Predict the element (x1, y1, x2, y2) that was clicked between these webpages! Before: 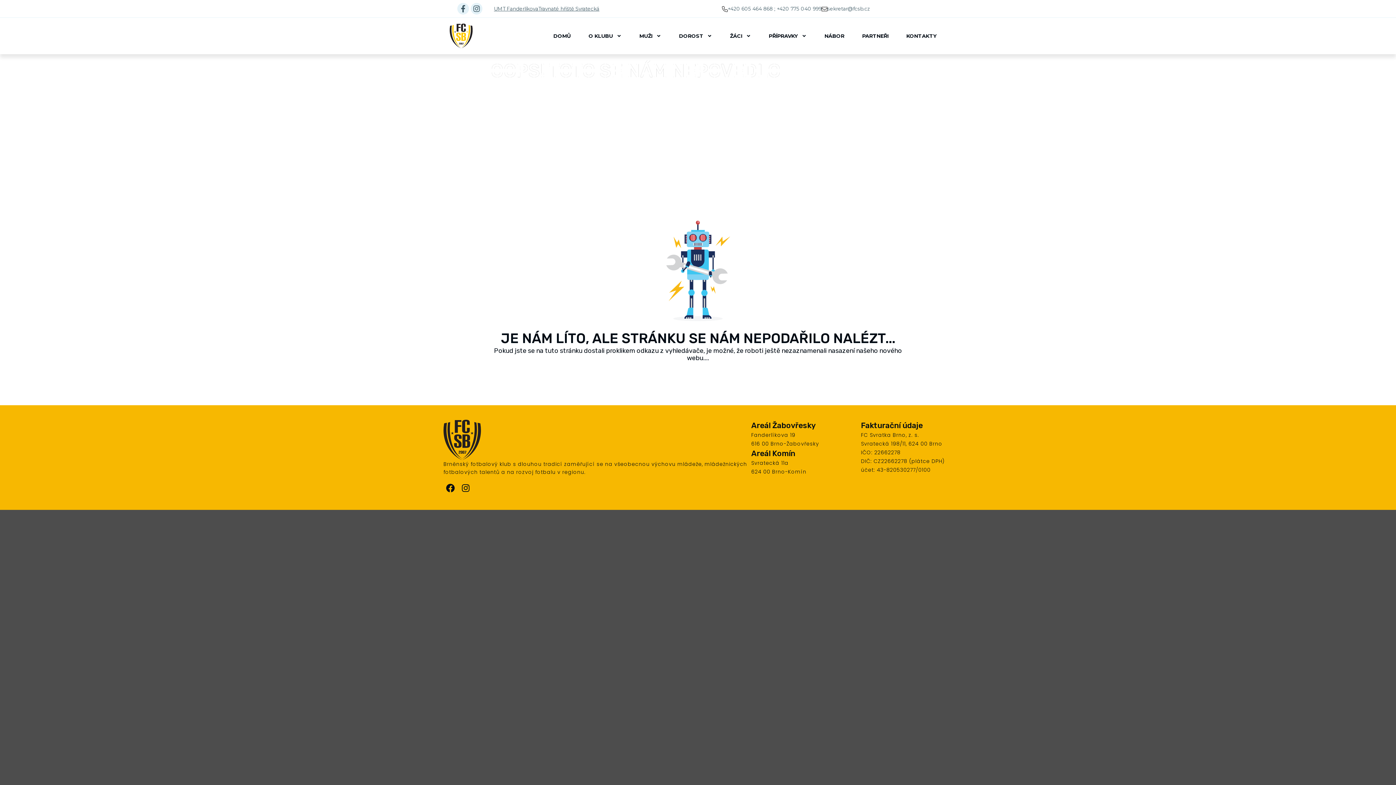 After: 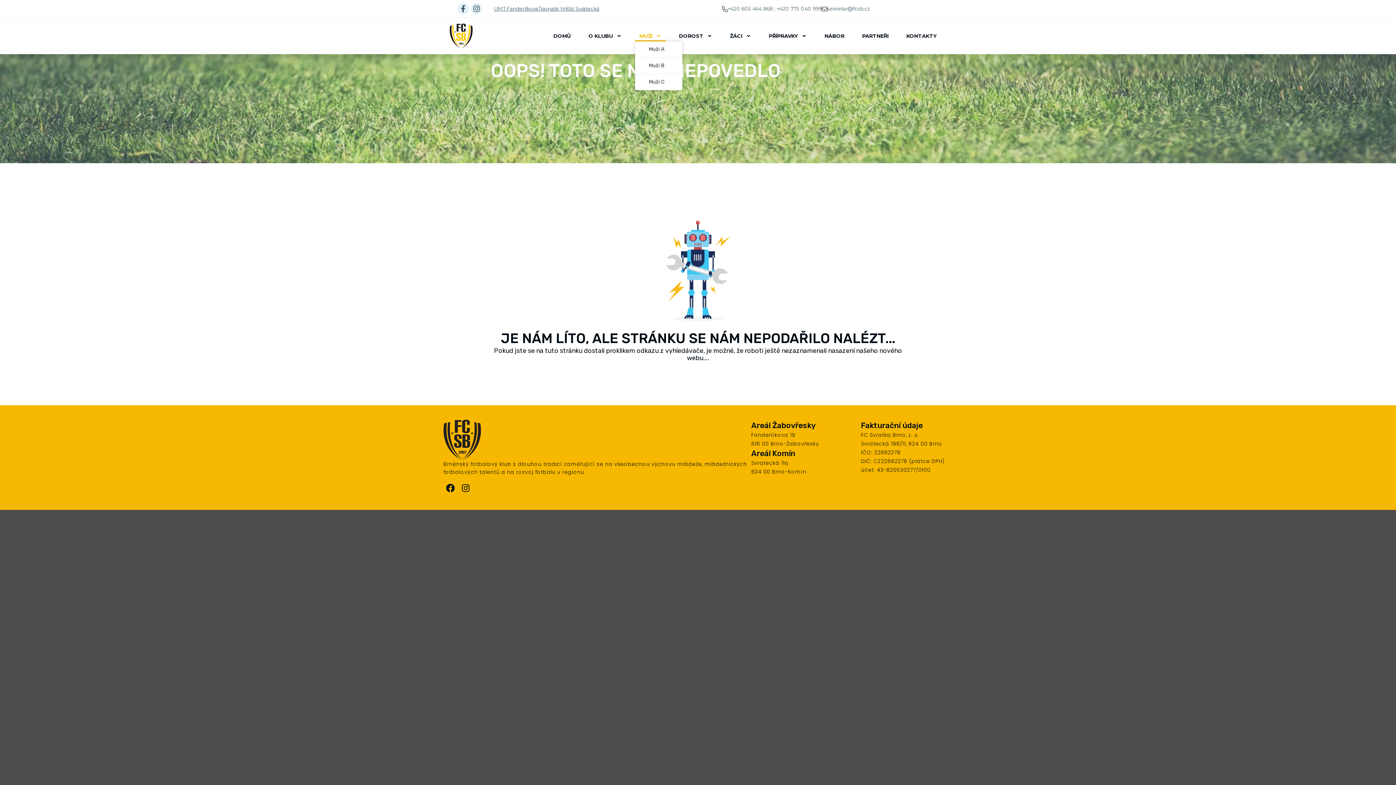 Action: label: MUŽI bbox: (635, 30, 665, 41)